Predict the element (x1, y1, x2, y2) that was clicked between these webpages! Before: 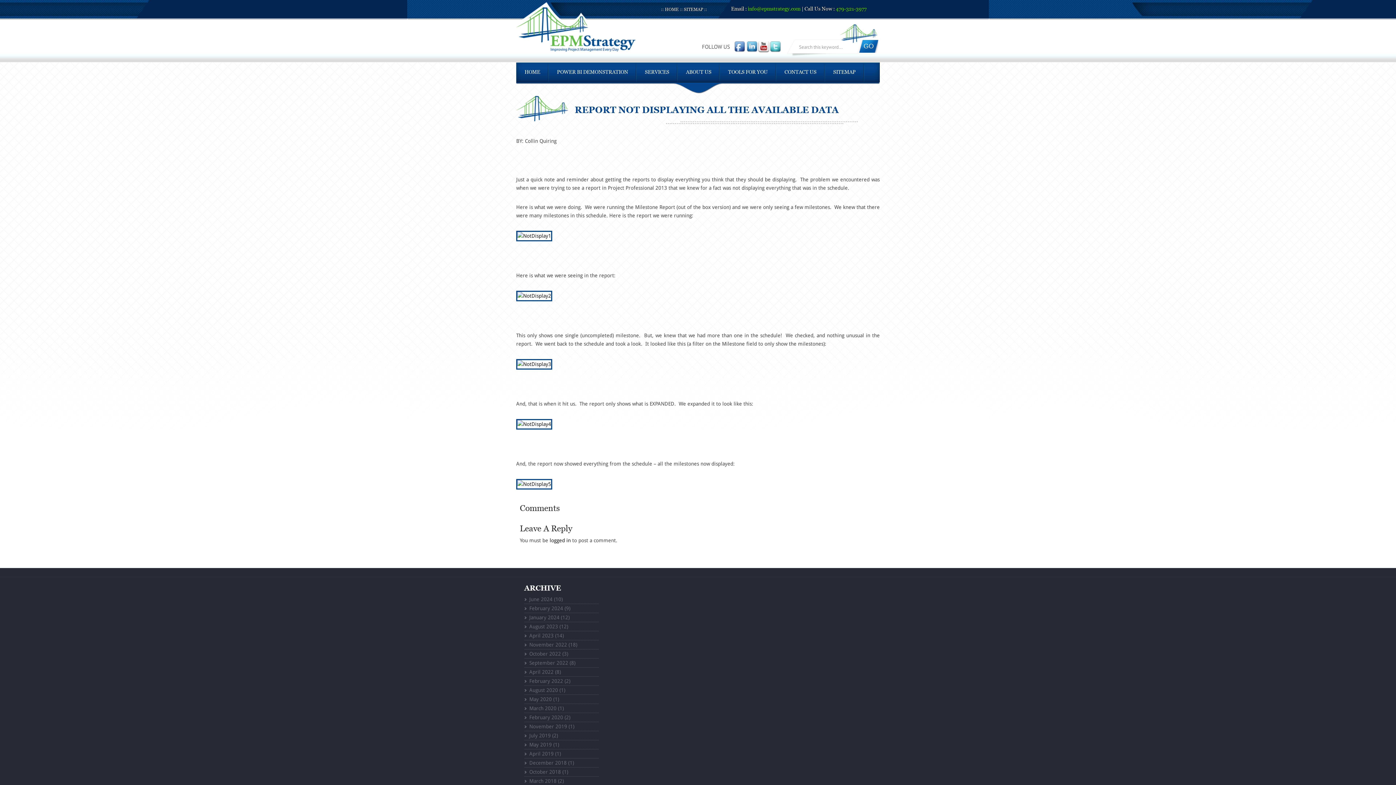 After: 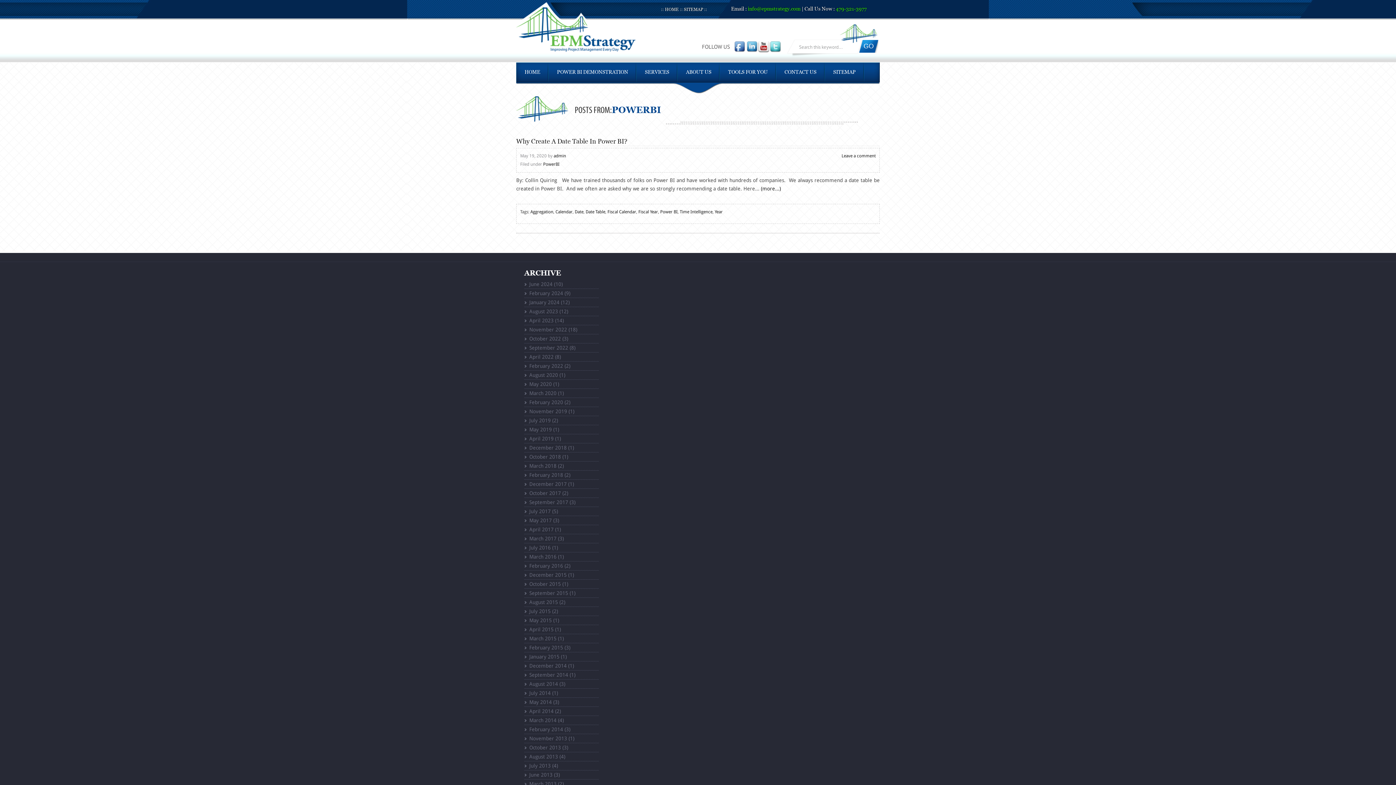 Action: bbox: (529, 696, 552, 702) label: May 2020